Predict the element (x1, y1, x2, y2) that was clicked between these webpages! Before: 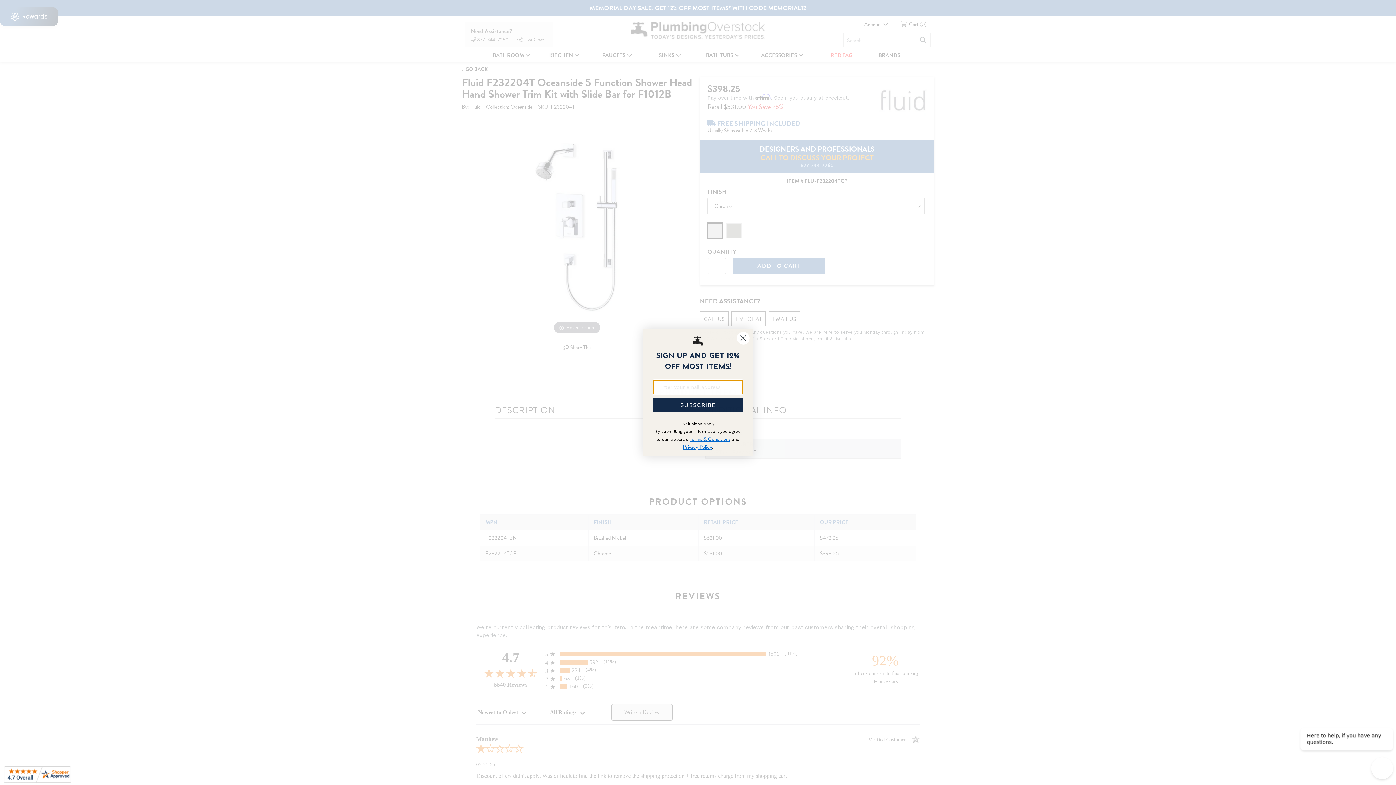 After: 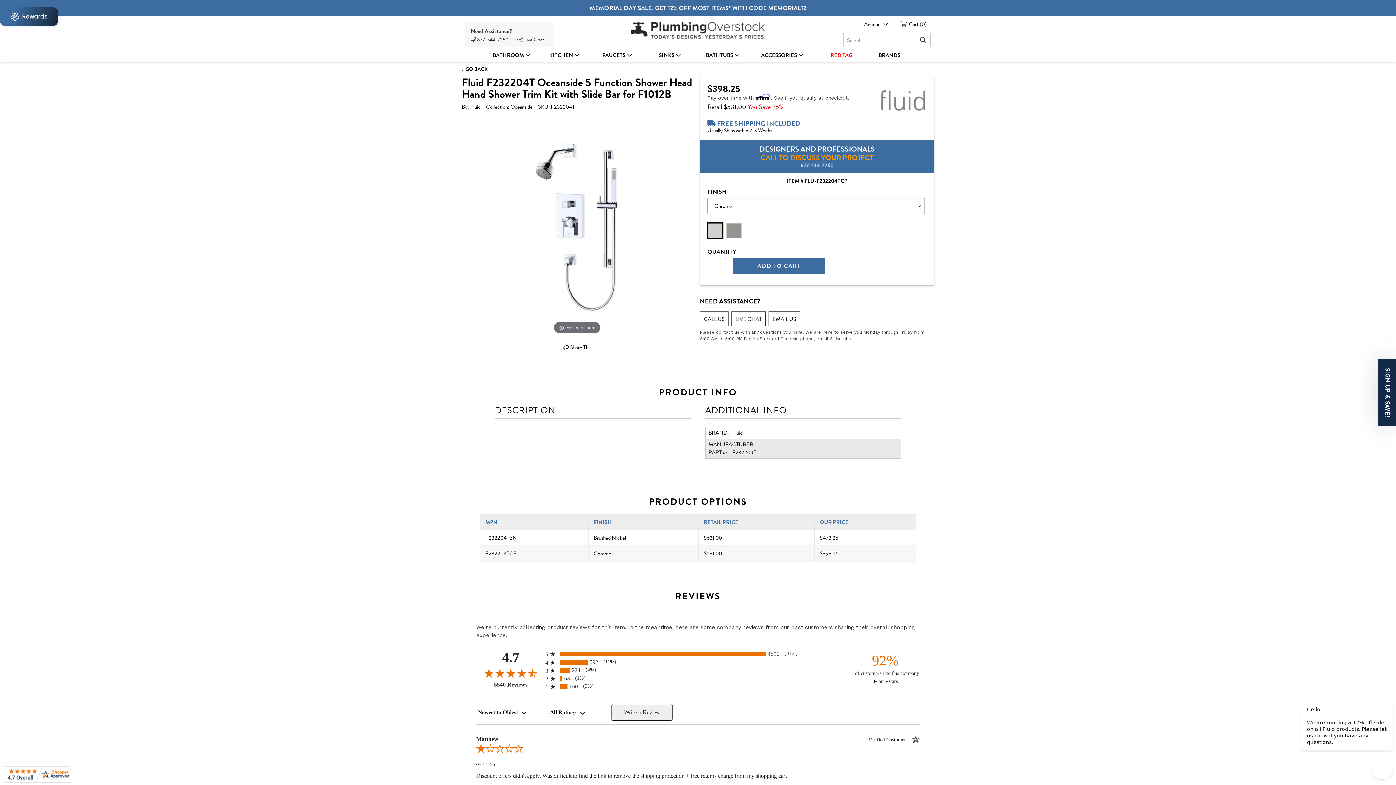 Action: label: Close dialog bbox: (737, 348, 749, 361)